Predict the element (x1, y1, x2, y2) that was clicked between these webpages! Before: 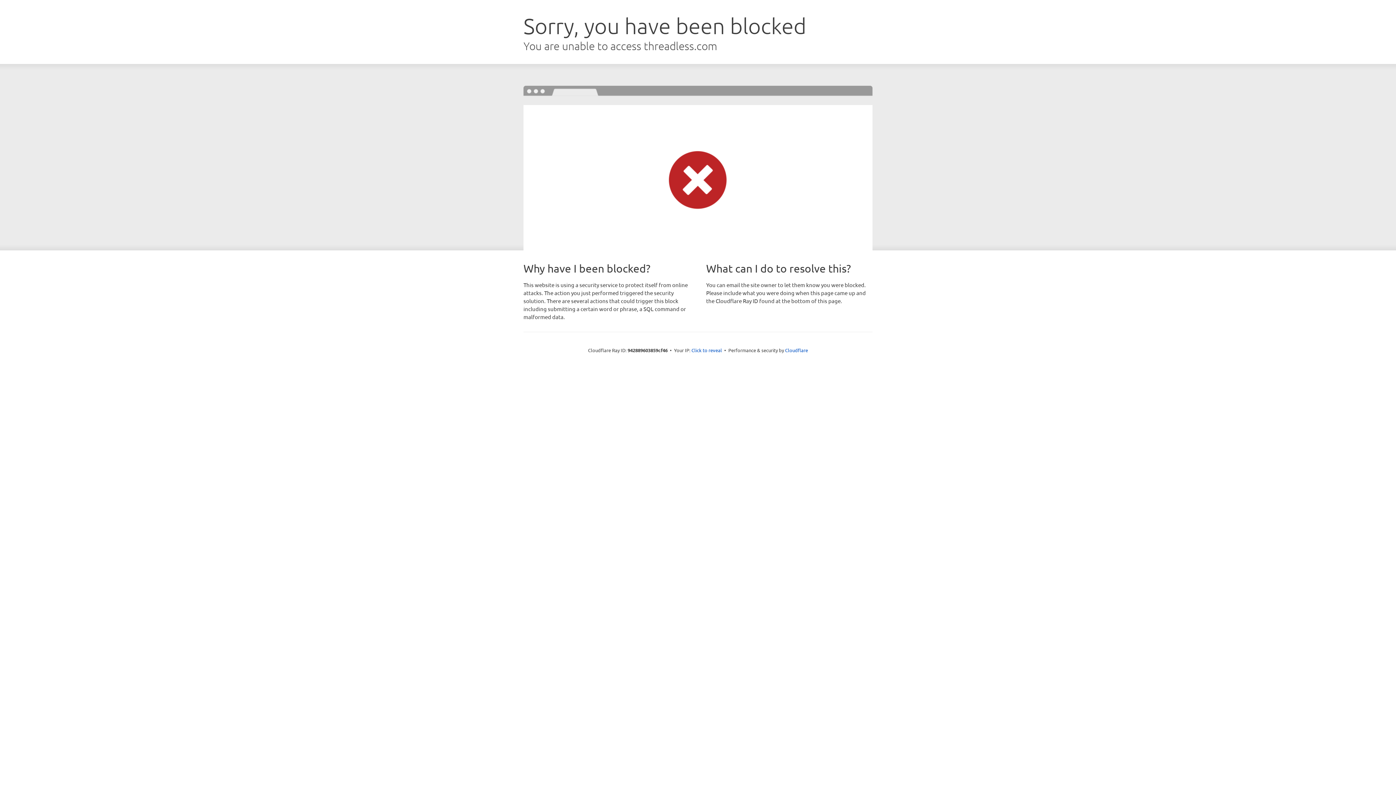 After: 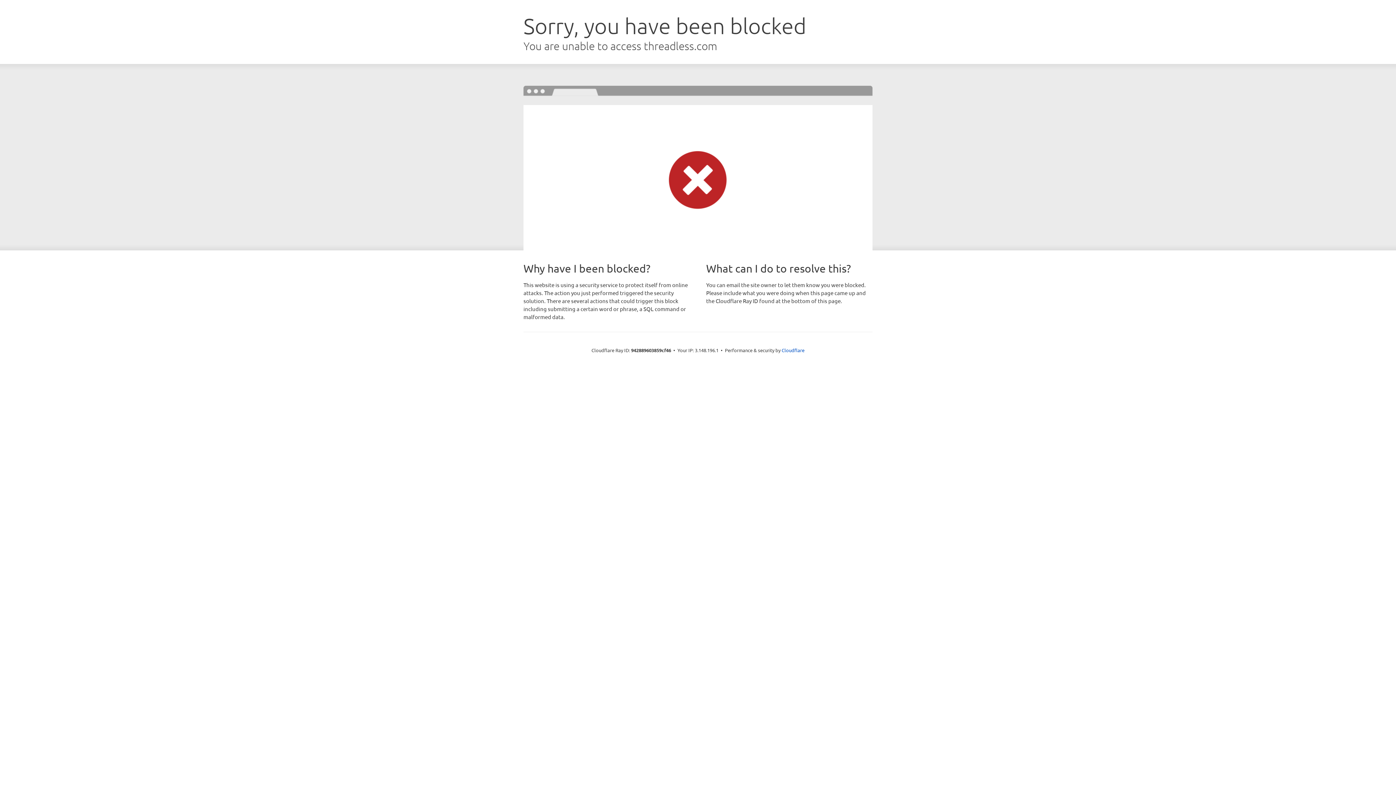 Action: bbox: (691, 346, 722, 353) label: Click to reveal